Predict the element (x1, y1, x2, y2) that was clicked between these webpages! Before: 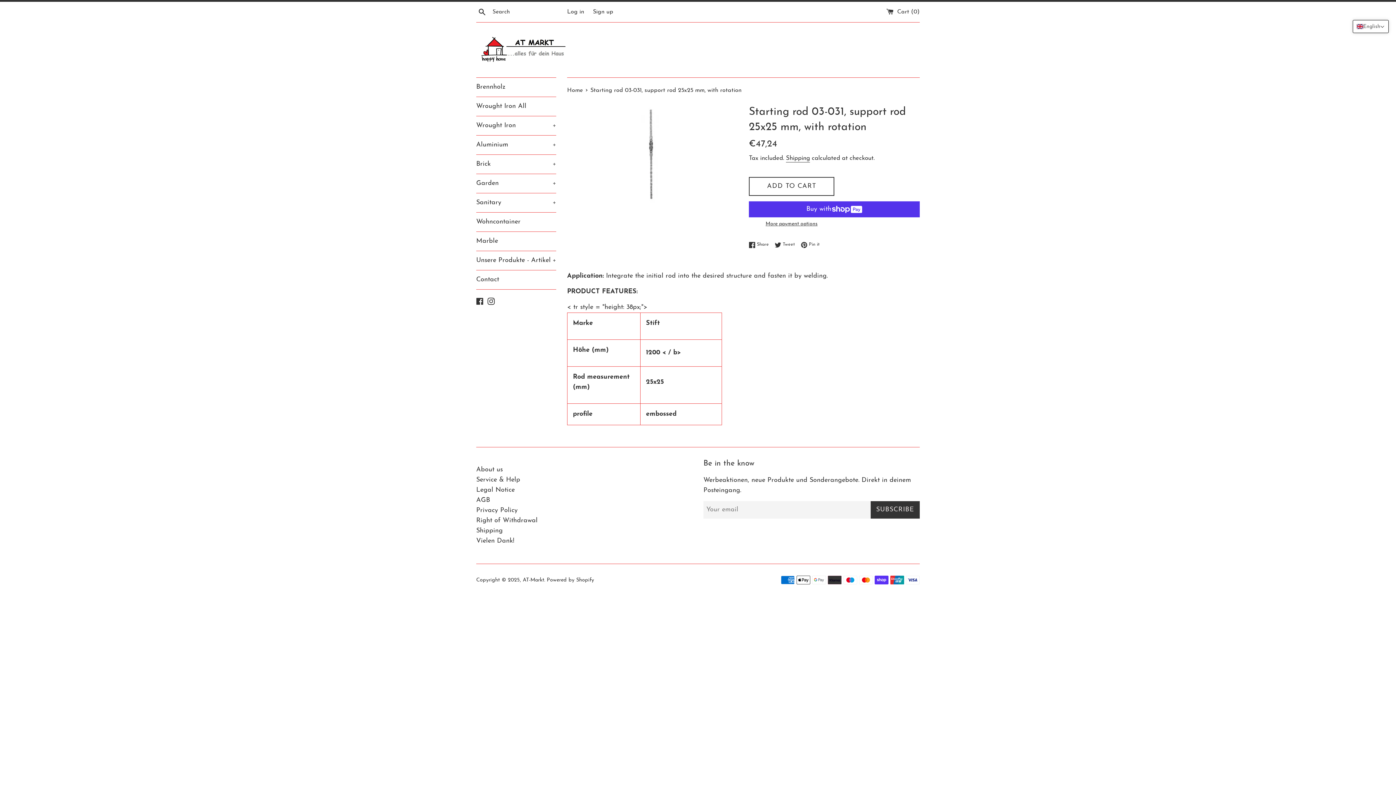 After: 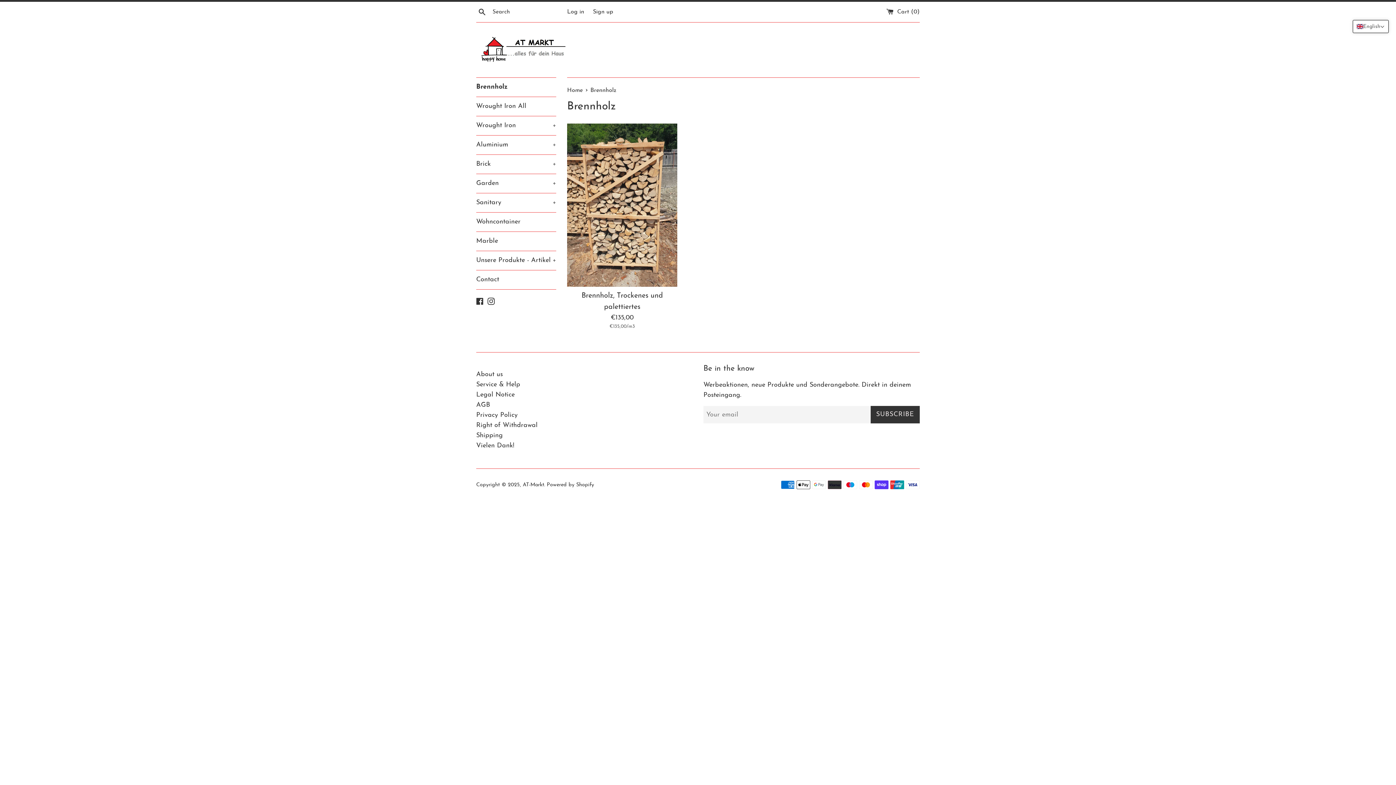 Action: bbox: (476, 77, 556, 96) label: Brennholz